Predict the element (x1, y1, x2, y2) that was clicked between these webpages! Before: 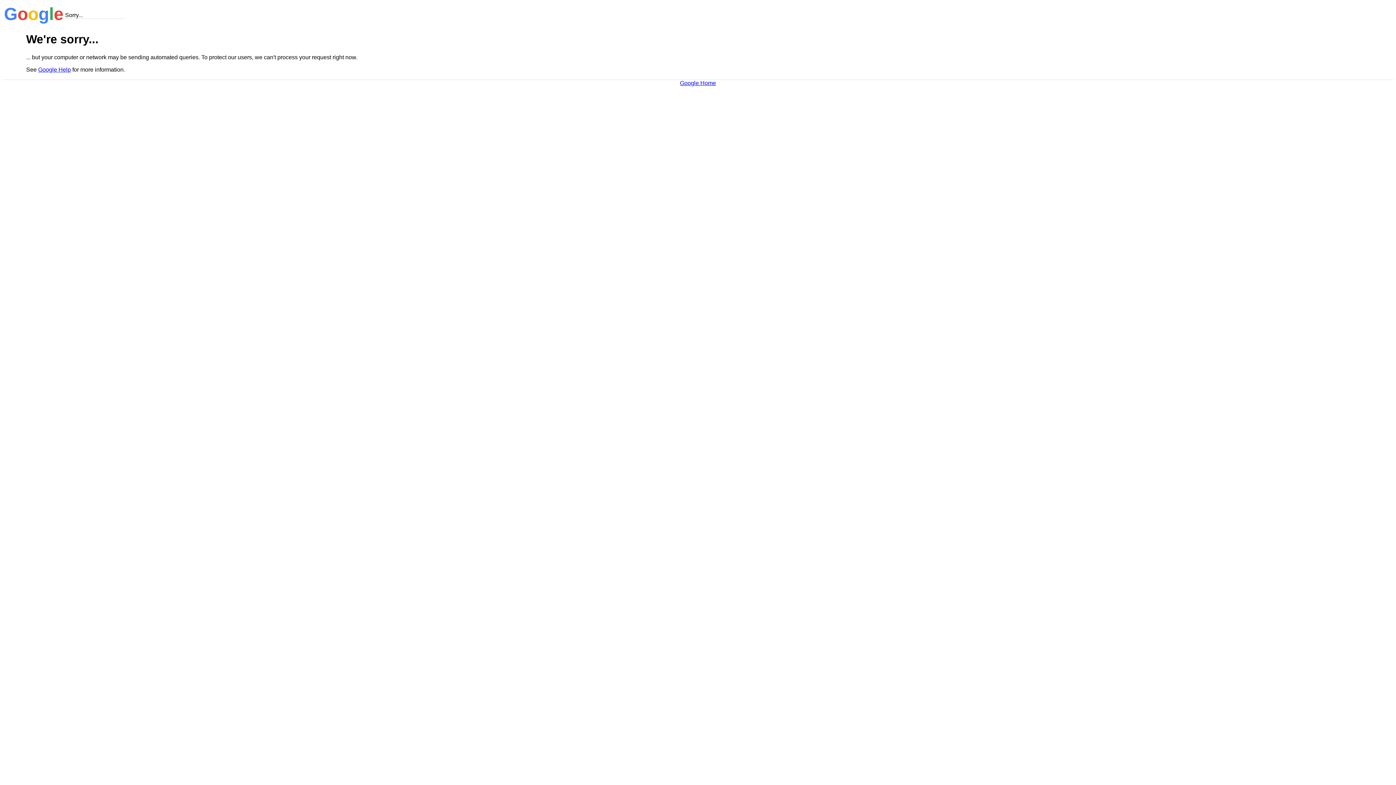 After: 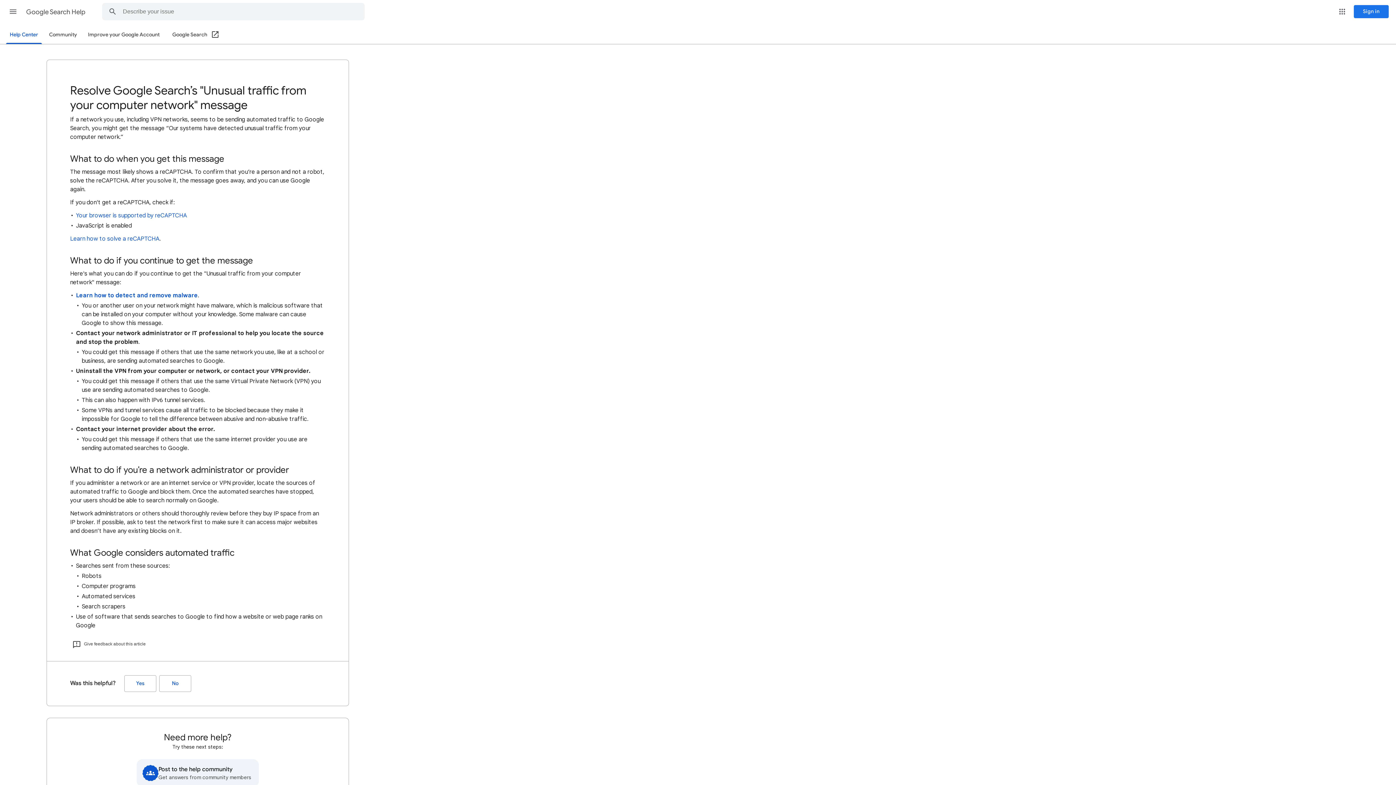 Action: label: Google Help bbox: (38, 66, 70, 72)